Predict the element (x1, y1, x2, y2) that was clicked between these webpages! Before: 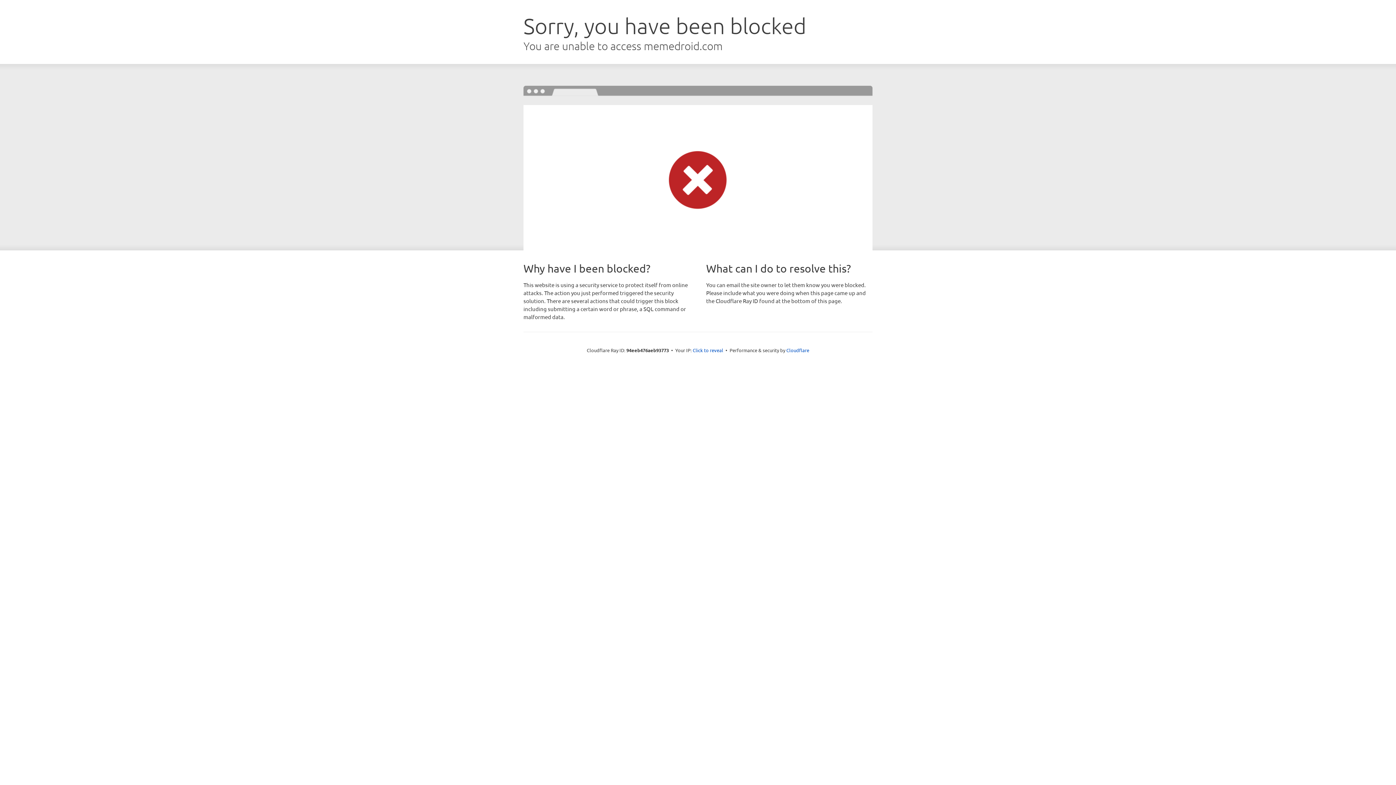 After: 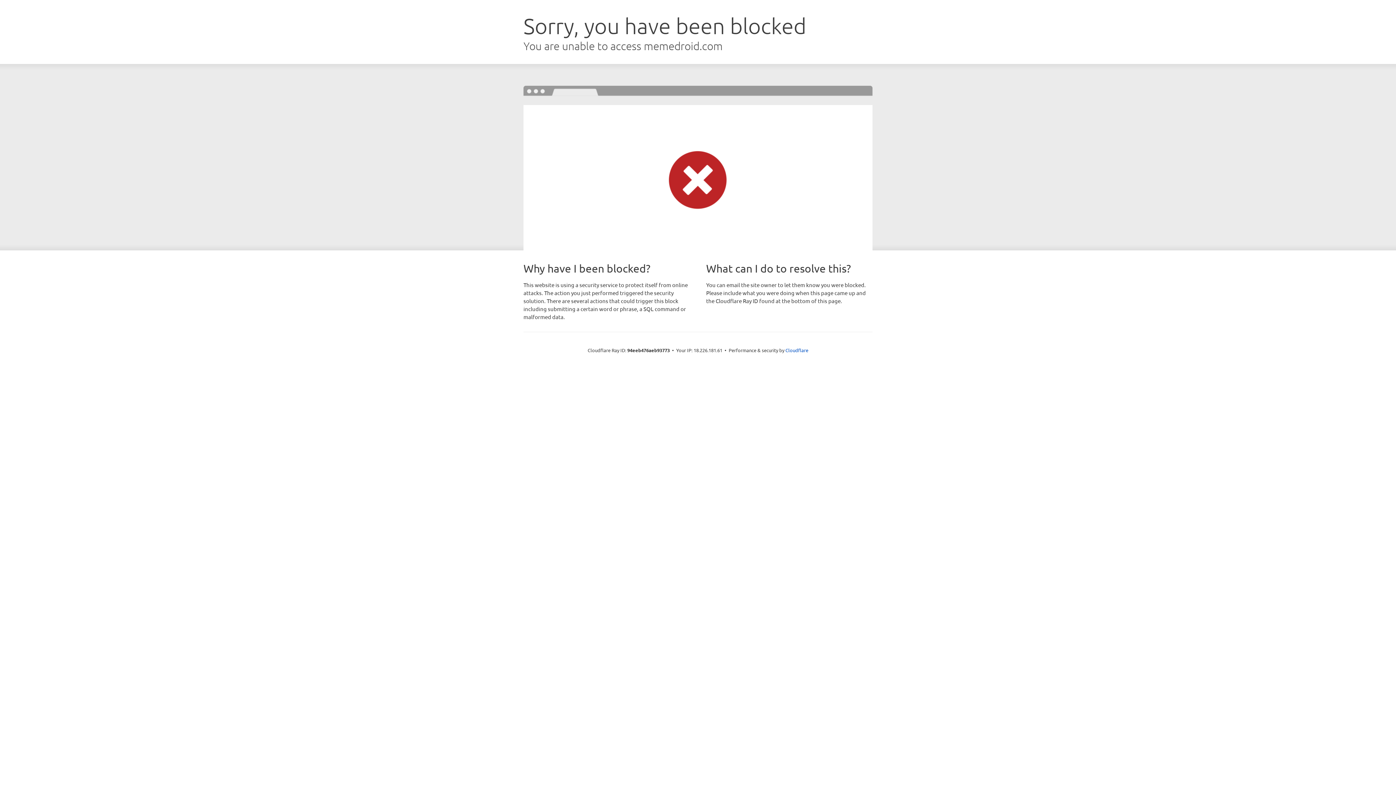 Action: bbox: (692, 346, 723, 353) label: Click to reveal